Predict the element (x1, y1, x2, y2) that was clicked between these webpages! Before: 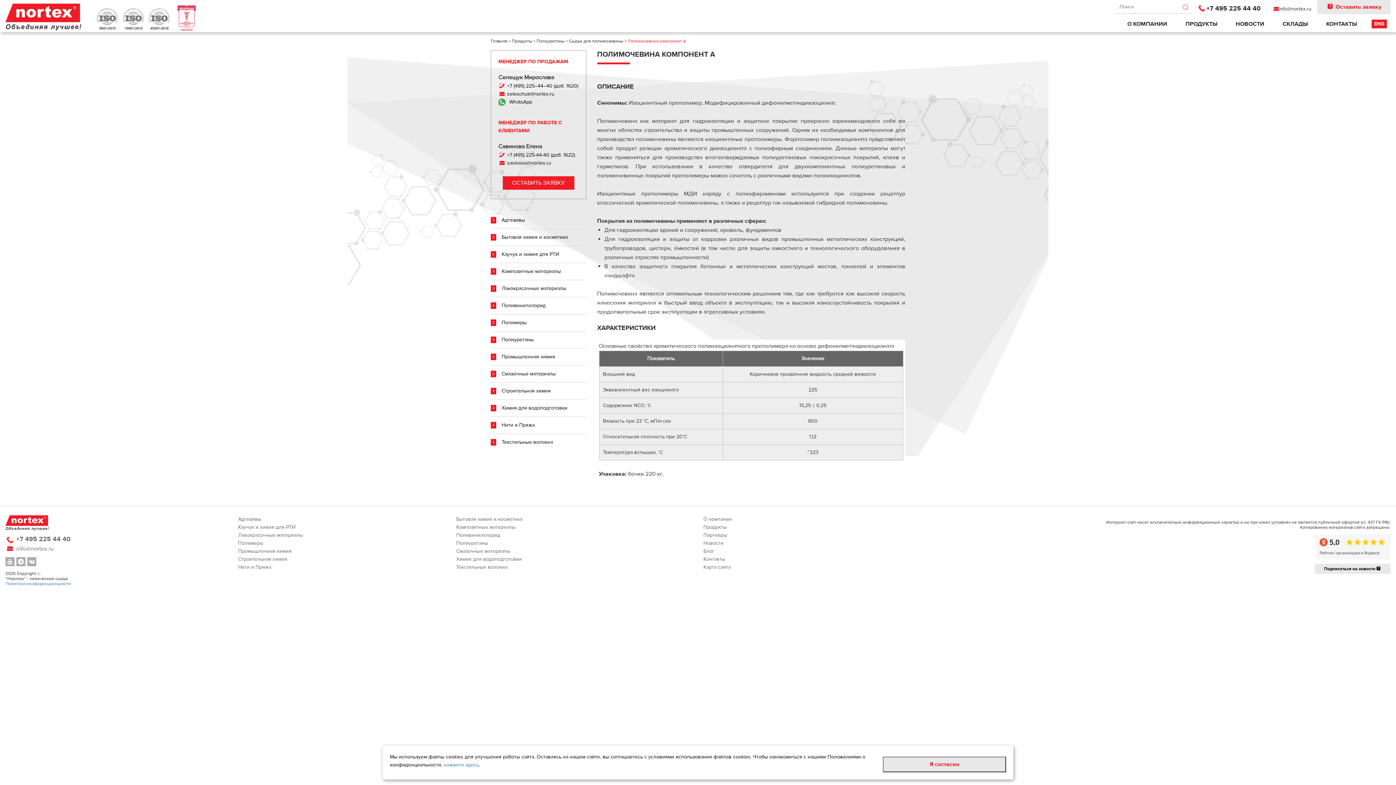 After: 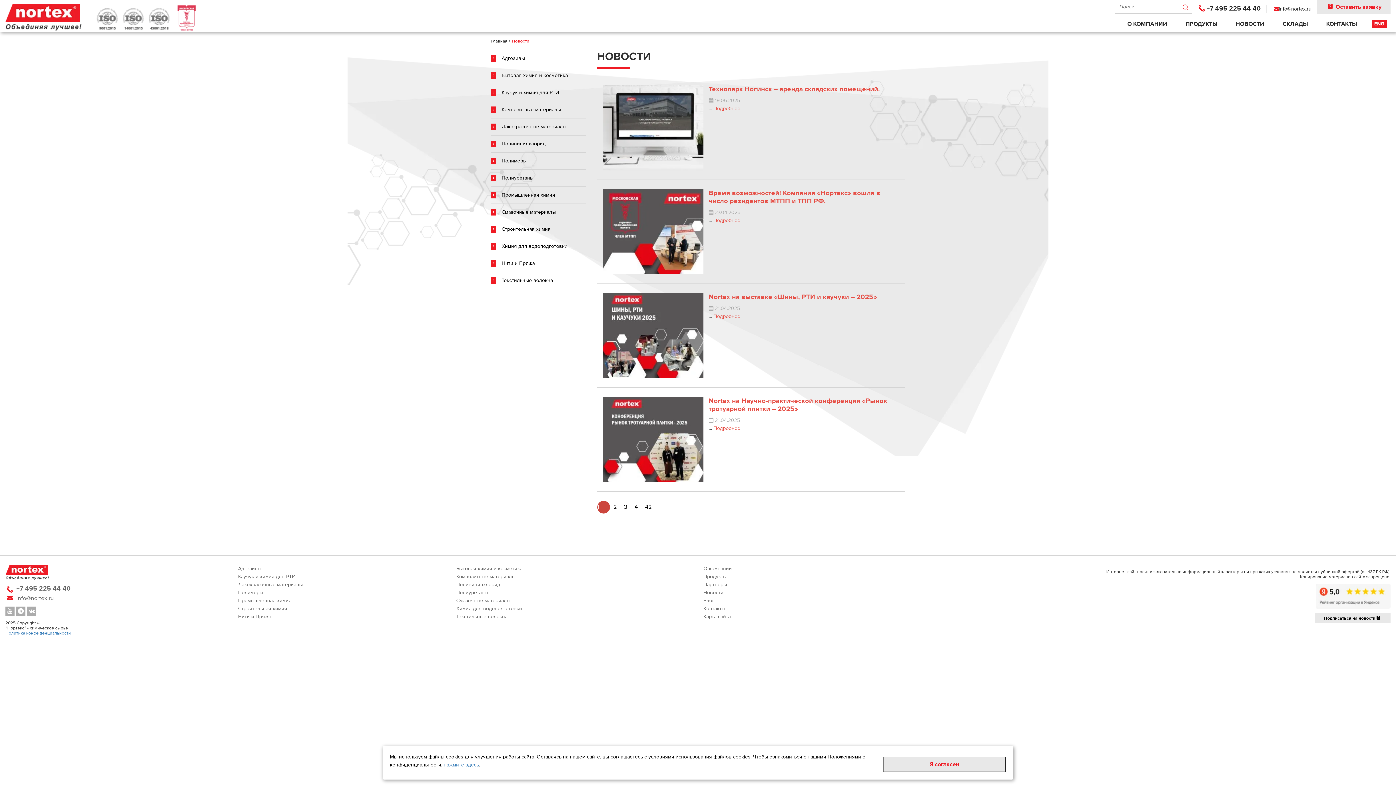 Action: label: Новости bbox: (703, 540, 723, 546)